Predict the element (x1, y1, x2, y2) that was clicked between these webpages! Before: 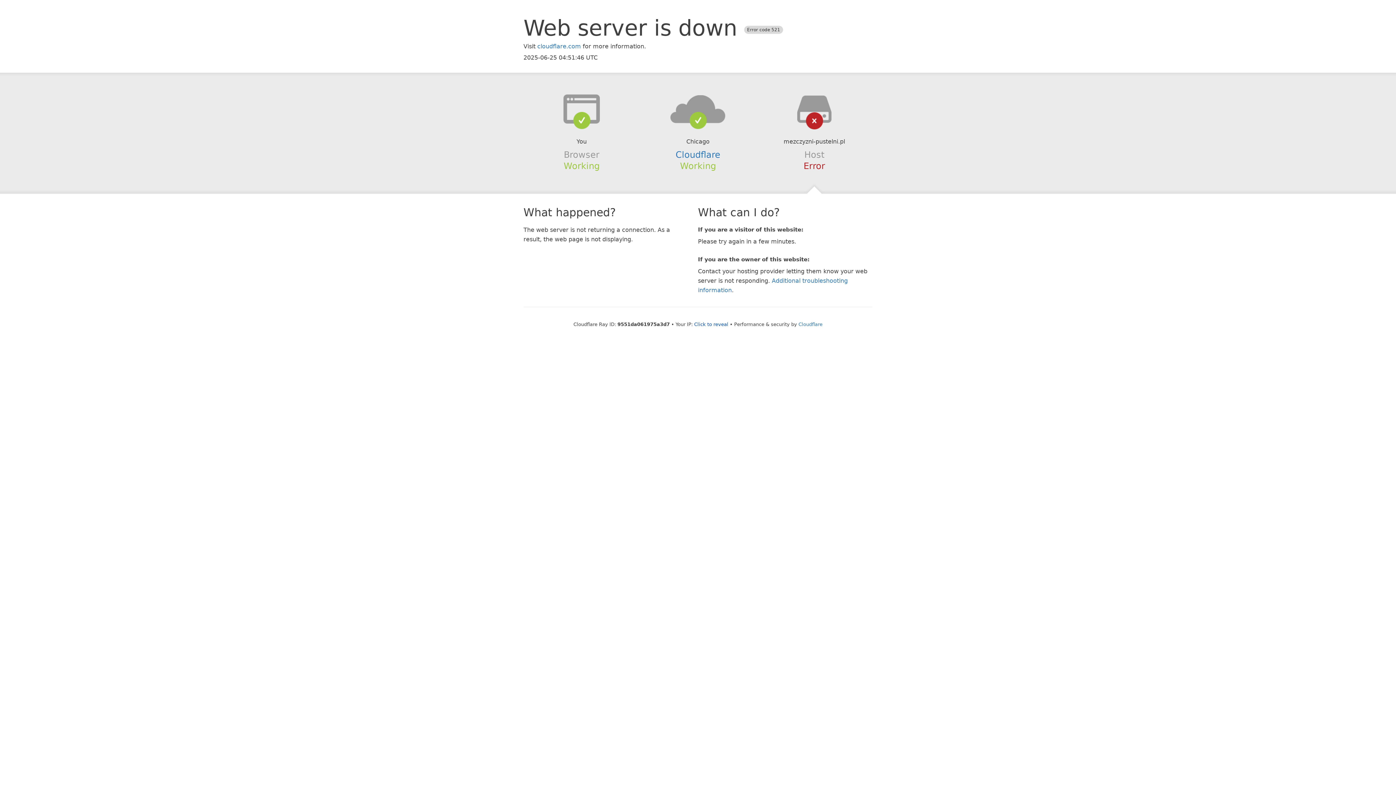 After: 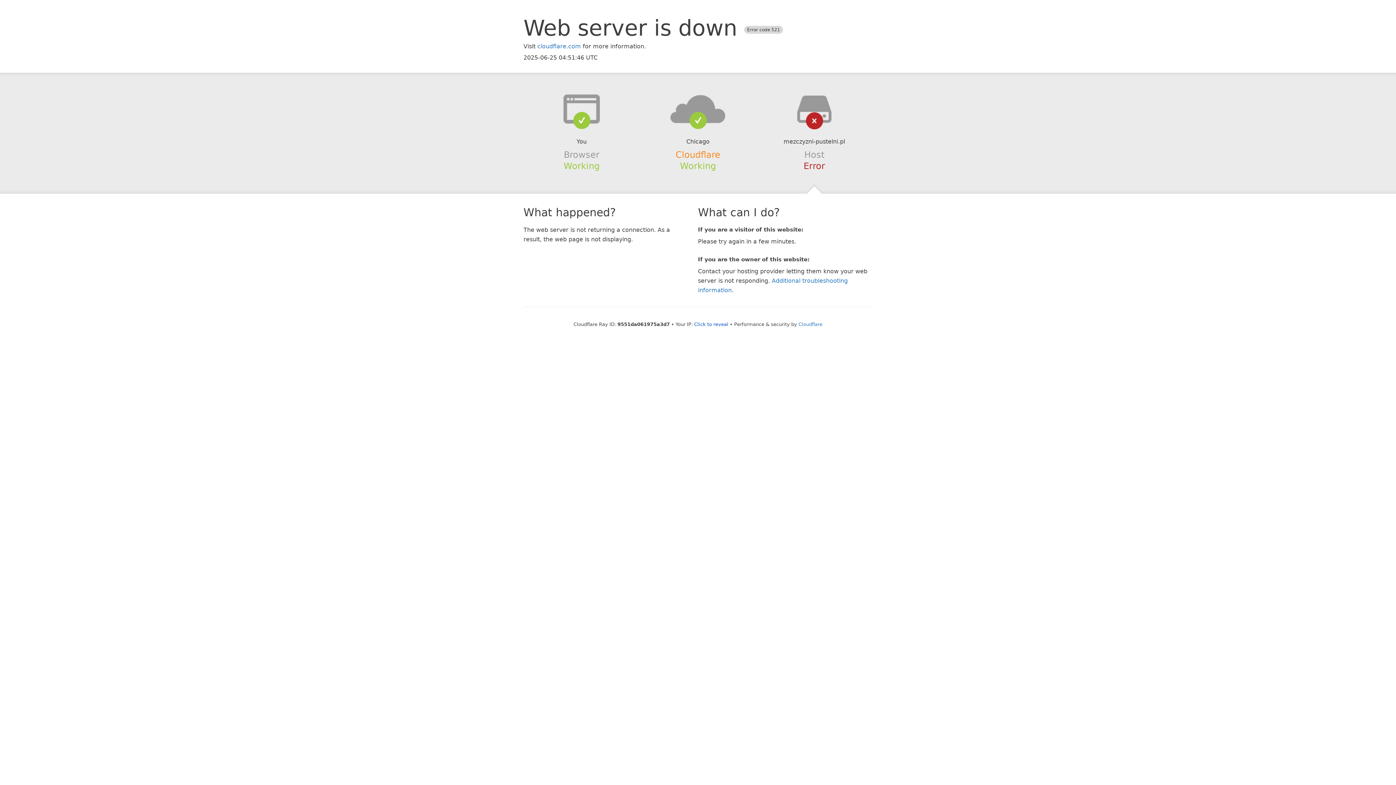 Action: bbox: (675, 149, 720, 159) label: Cloudflare